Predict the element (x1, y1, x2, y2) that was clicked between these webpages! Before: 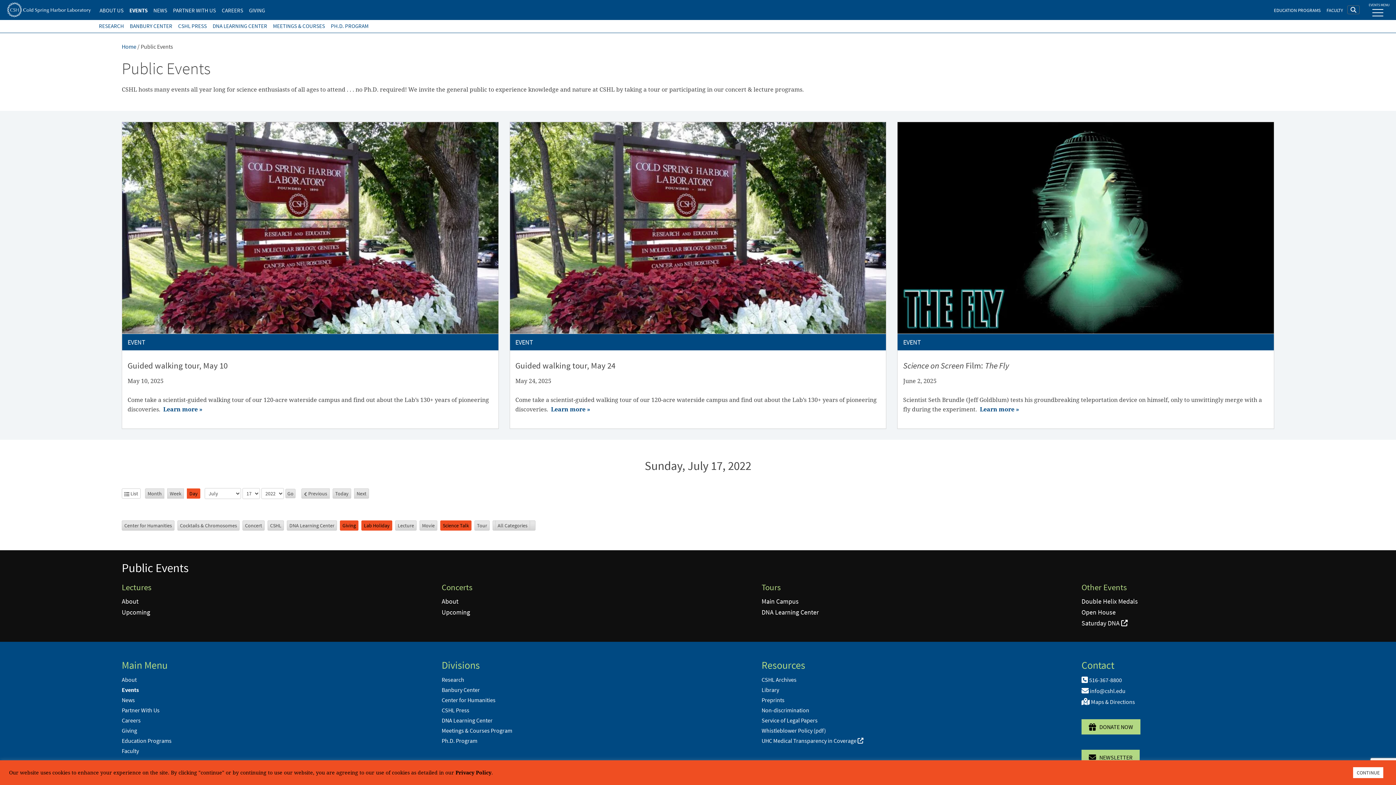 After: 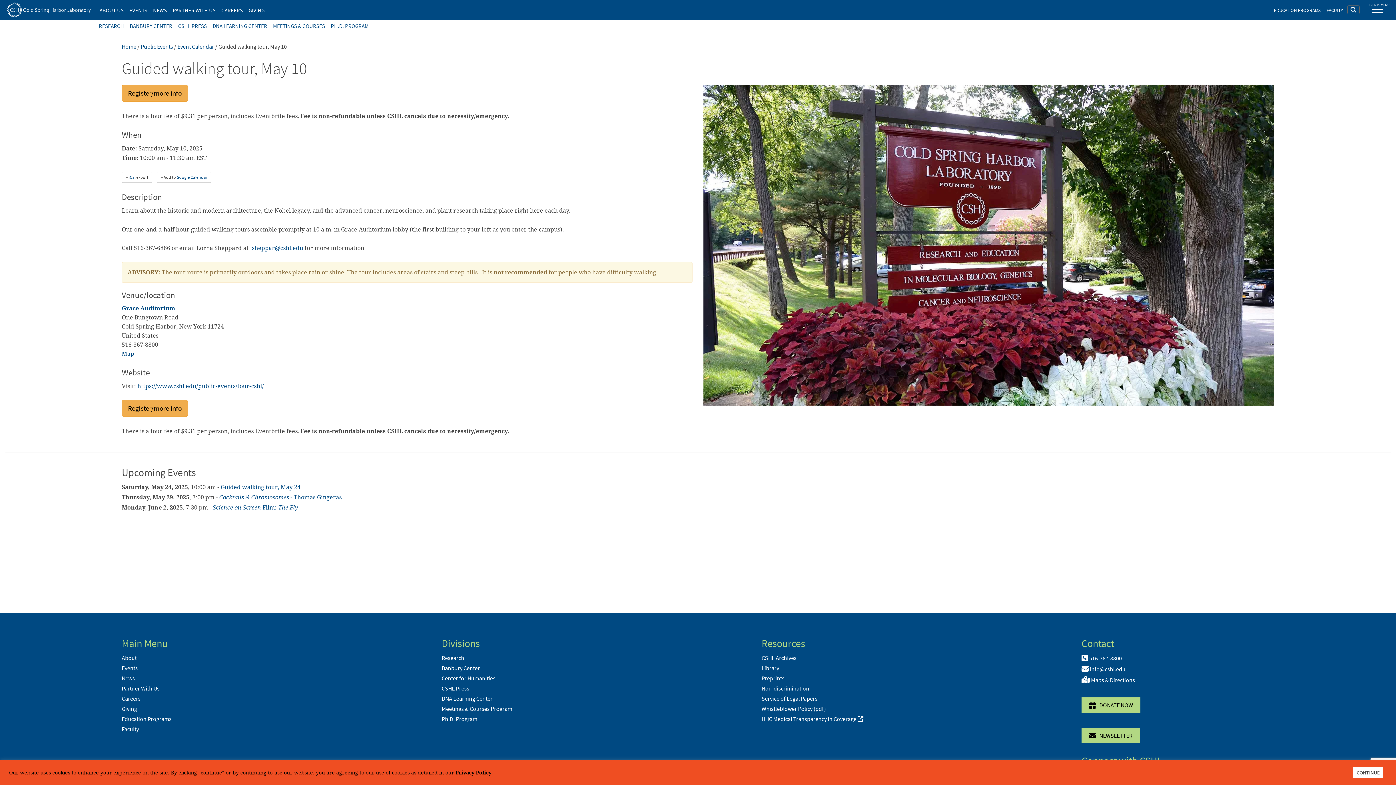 Action: label: EVENT
Guided walking tour, May 10

May 10, 2025

Come take a scientist-guided walking tour of our 120-acre waterside campus and find out about the Lab’s 130+ years of pioneering discoveries.  Learn more » bbox: (122, 122, 498, 428)